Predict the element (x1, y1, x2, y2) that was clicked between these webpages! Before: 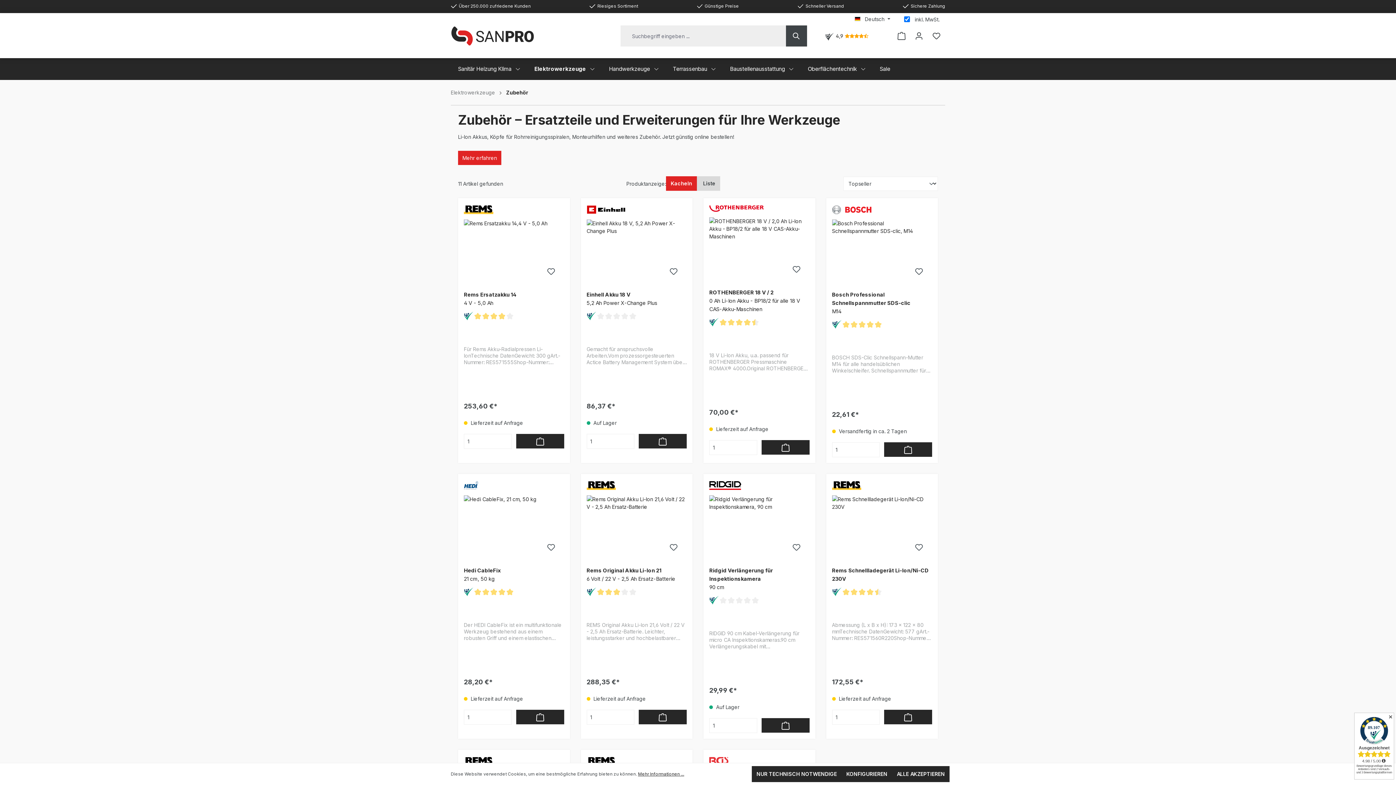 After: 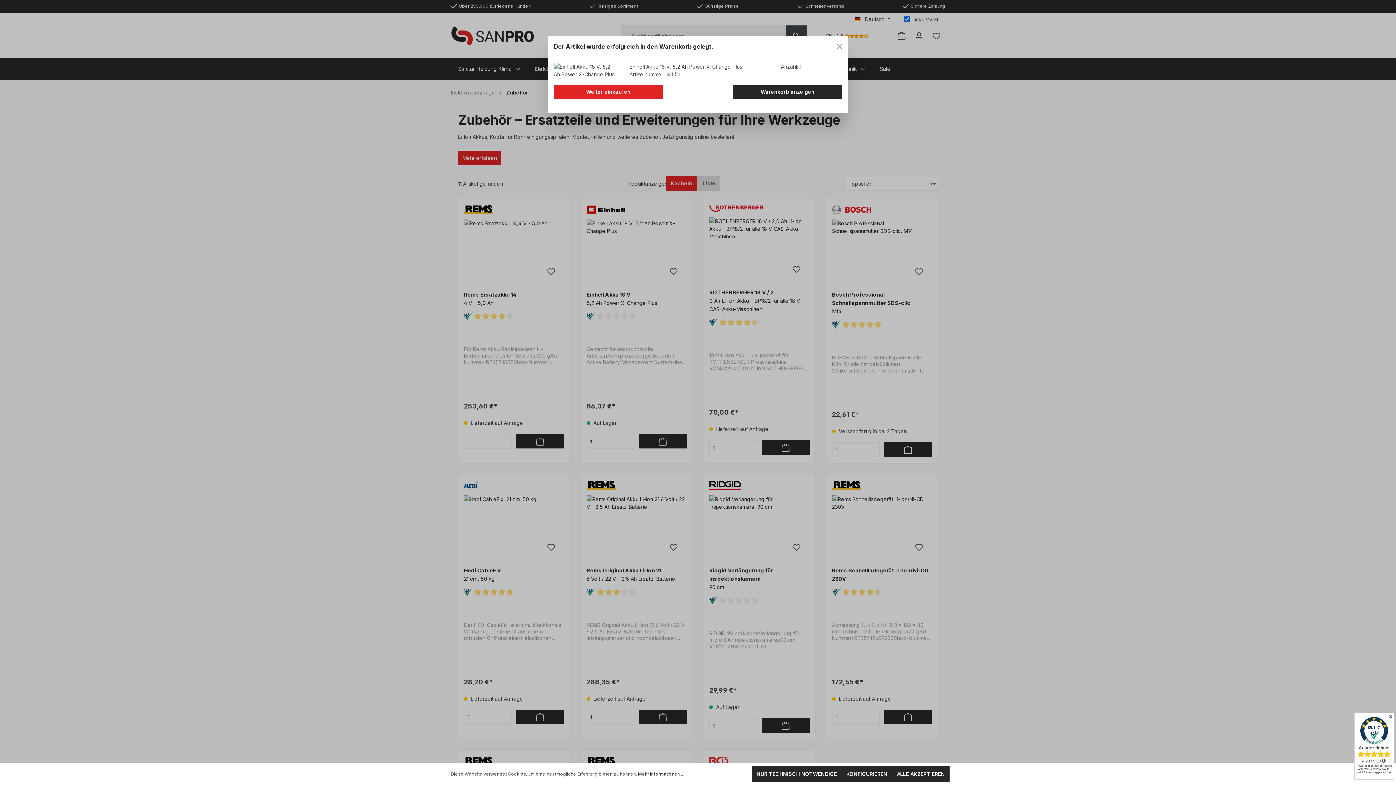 Action: bbox: (639, 434, 686, 448)